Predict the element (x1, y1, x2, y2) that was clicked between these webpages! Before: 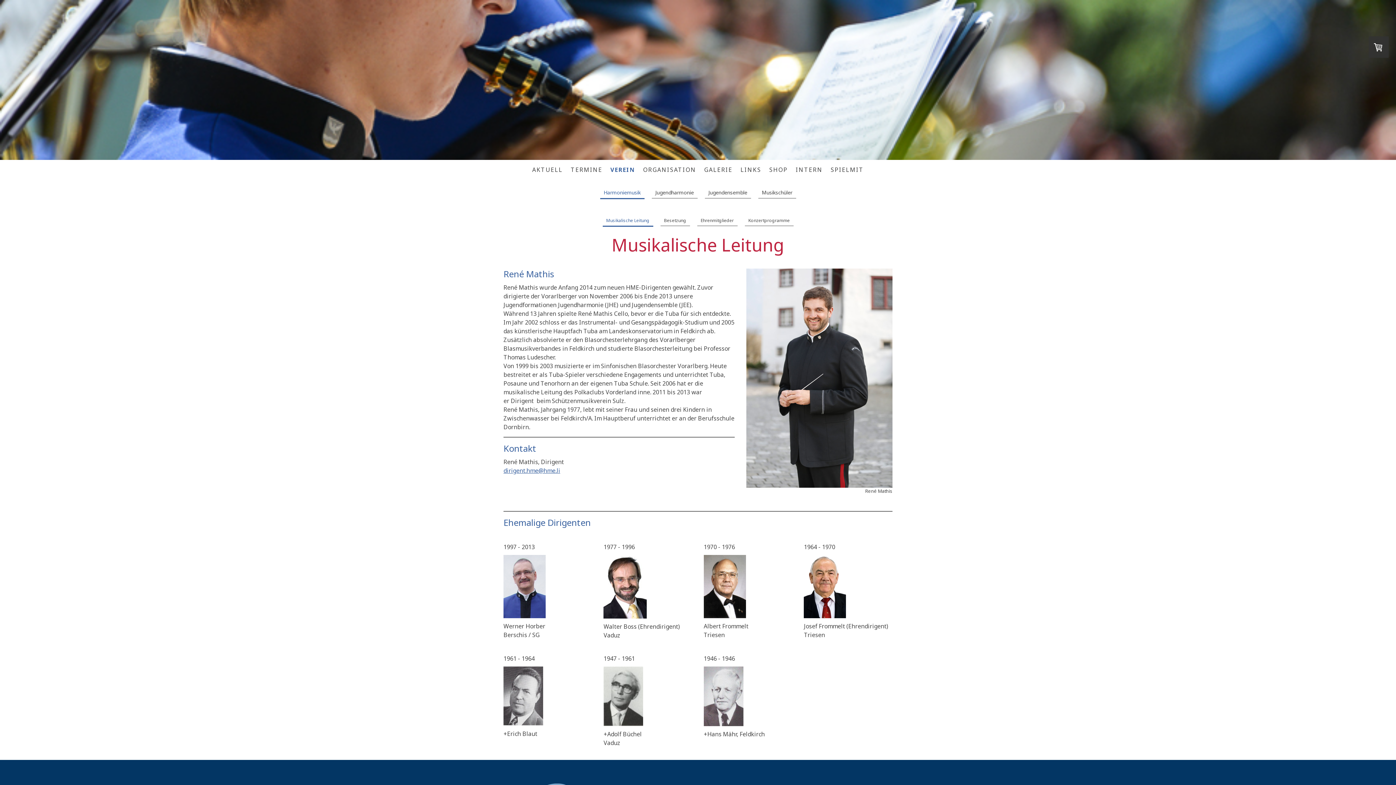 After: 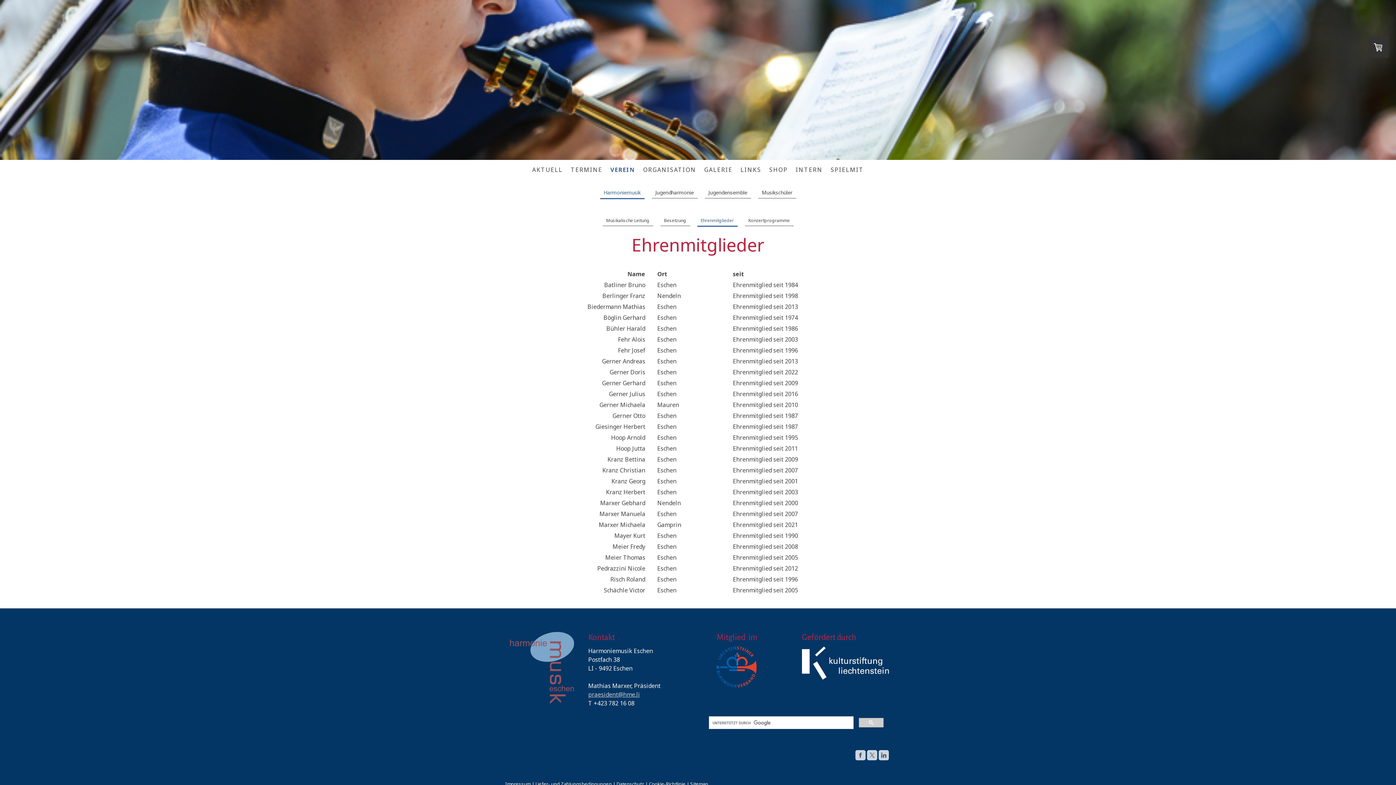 Action: bbox: (697, 215, 737, 226) label: Ehrenmitglieder